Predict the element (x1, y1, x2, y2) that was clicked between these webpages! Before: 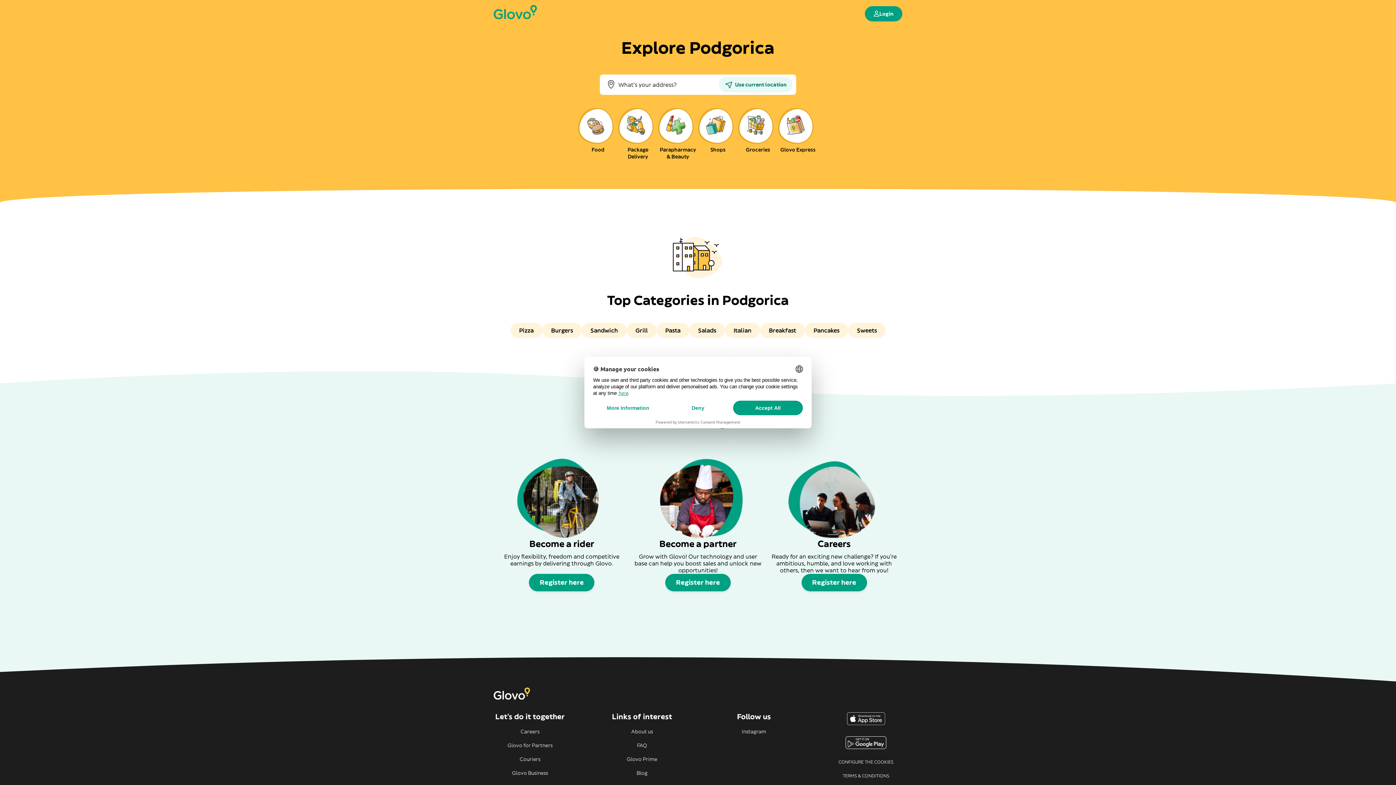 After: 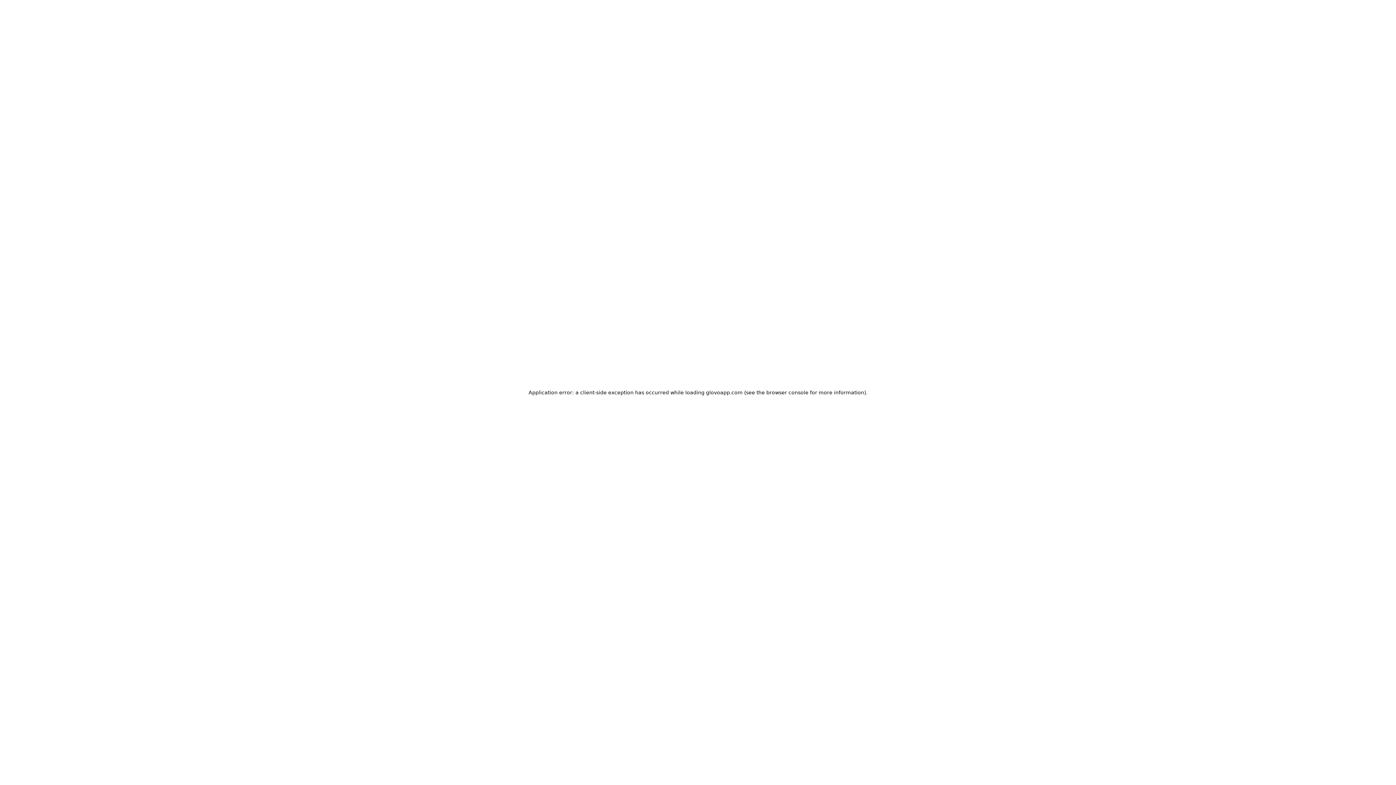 Action: bbox: (865, 6, 902, 21) label: Login